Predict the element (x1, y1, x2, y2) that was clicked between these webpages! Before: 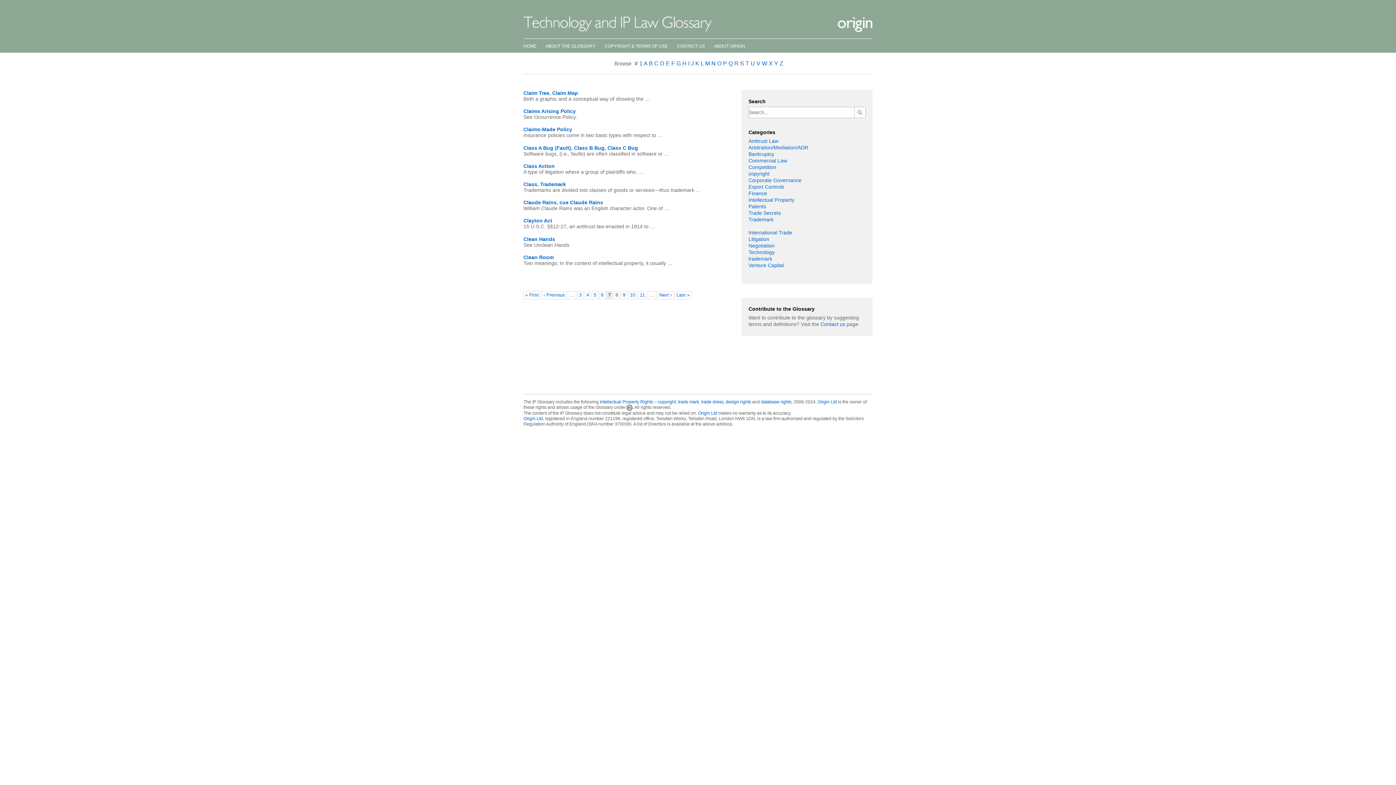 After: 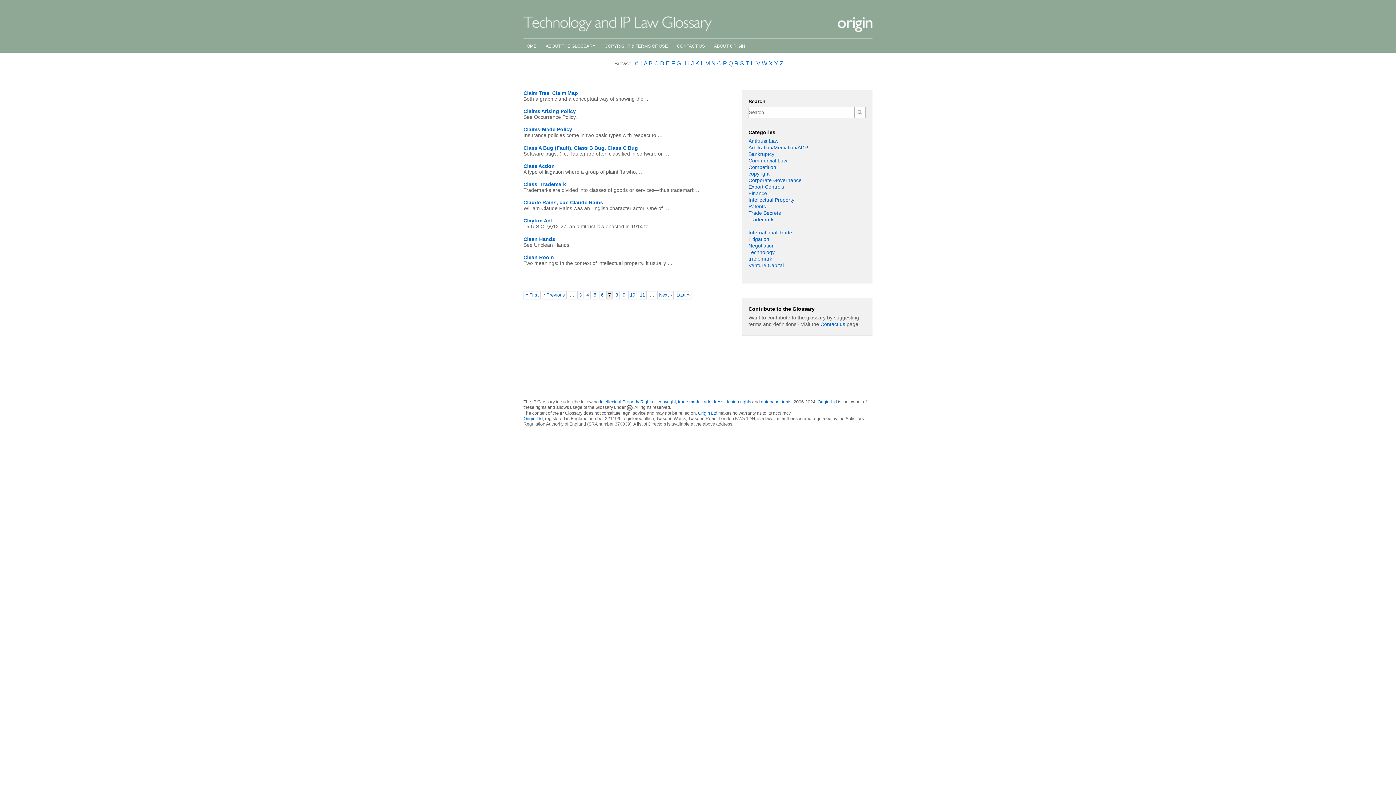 Action: bbox: (837, 27, 872, 33)